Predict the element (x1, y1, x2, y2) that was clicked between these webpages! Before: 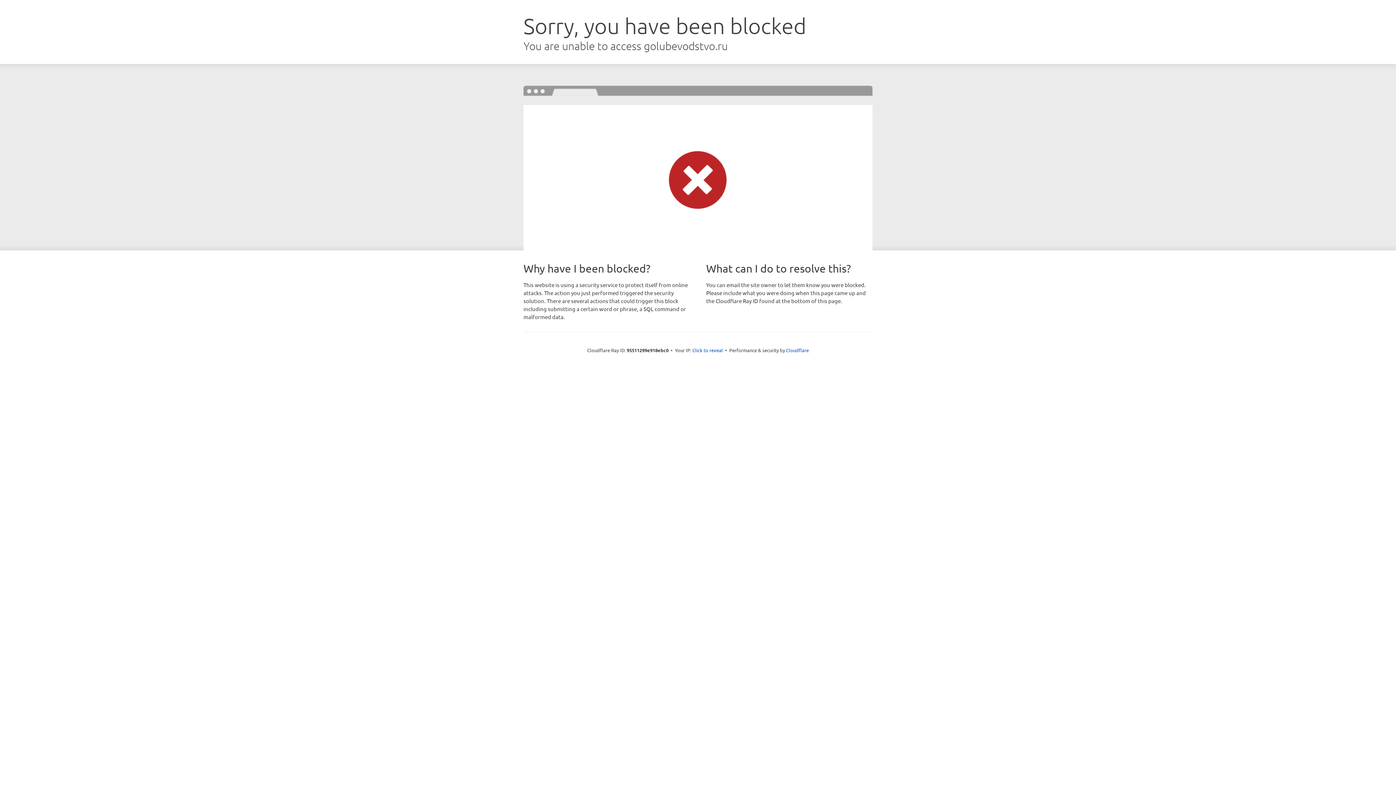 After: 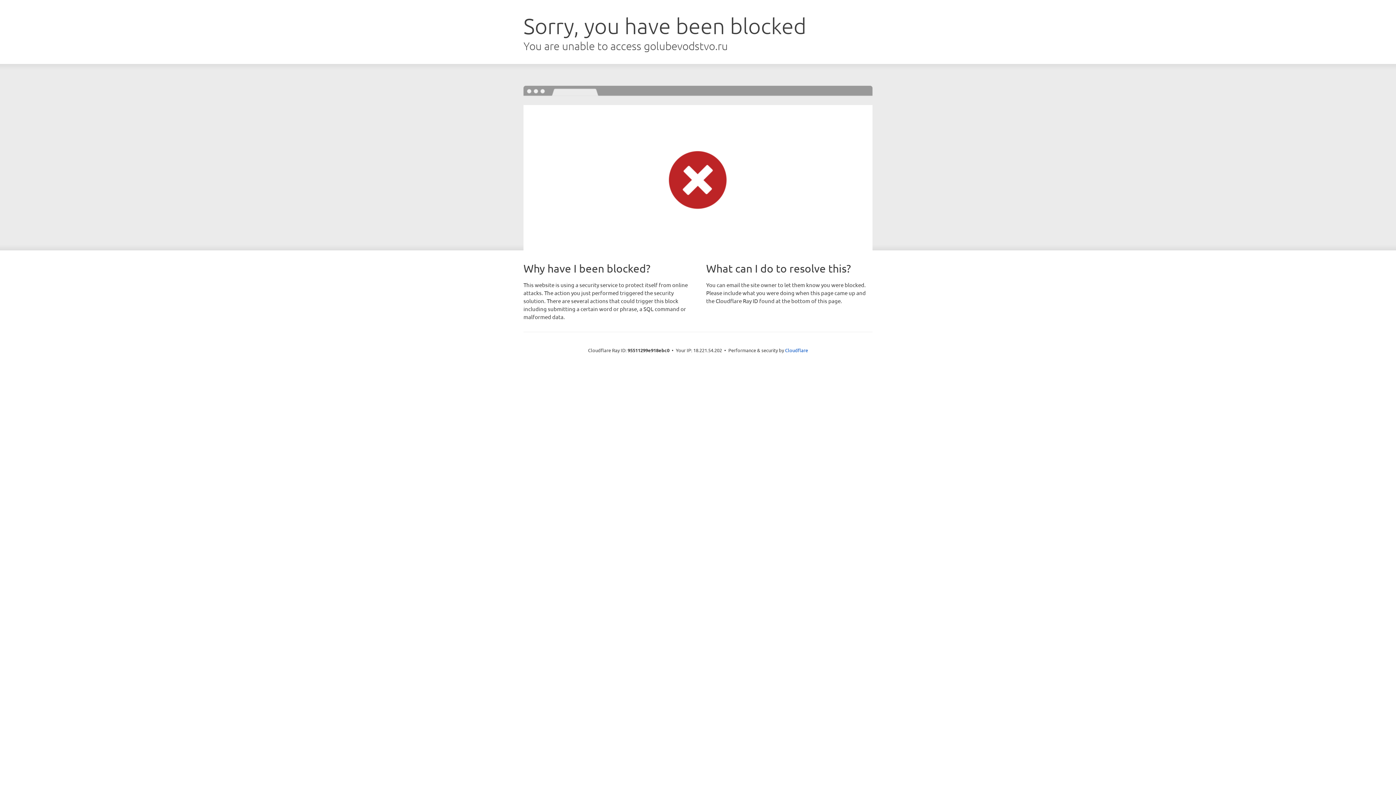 Action: bbox: (692, 346, 723, 353) label: Click to reveal